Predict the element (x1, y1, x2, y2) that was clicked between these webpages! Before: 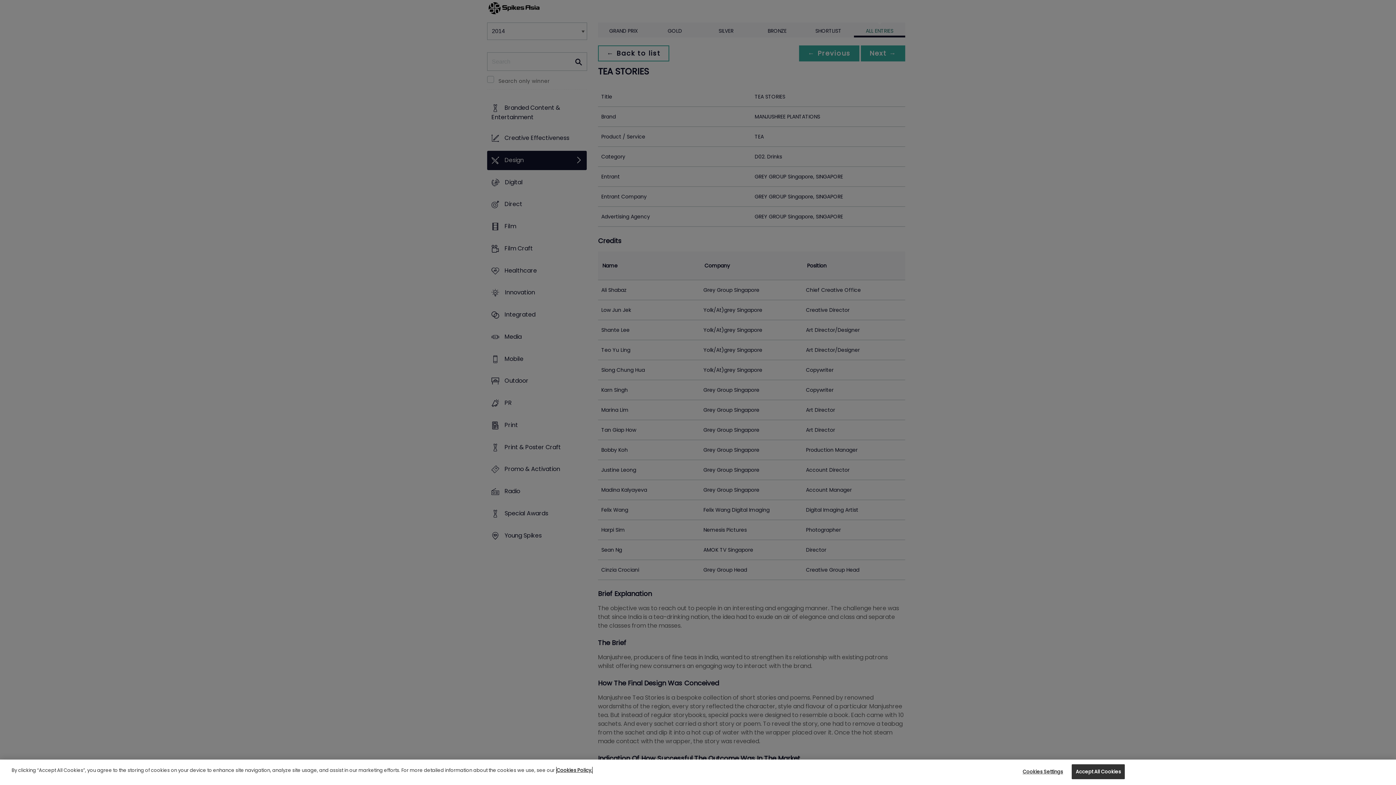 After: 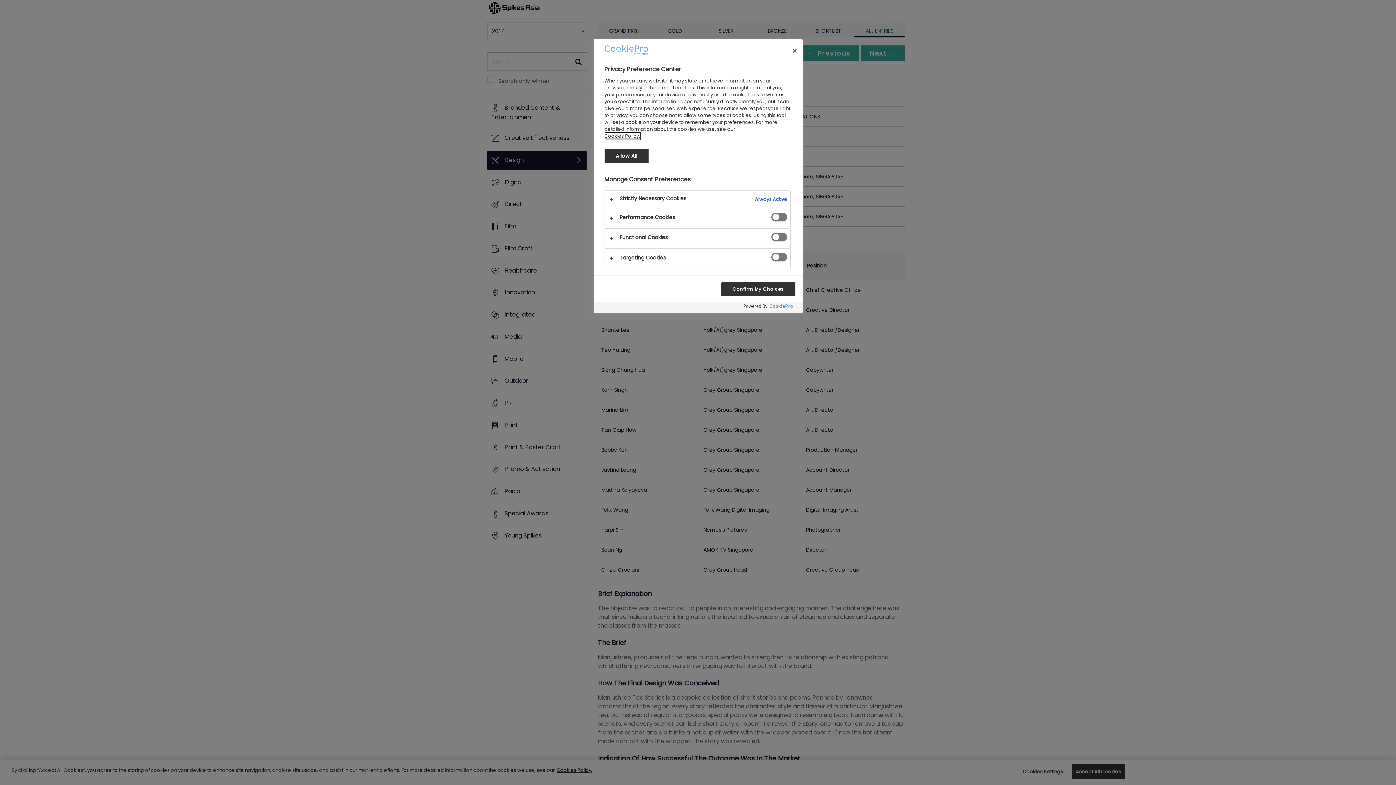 Action: bbox: (1020, 765, 1065, 779) label: Cookies Settings